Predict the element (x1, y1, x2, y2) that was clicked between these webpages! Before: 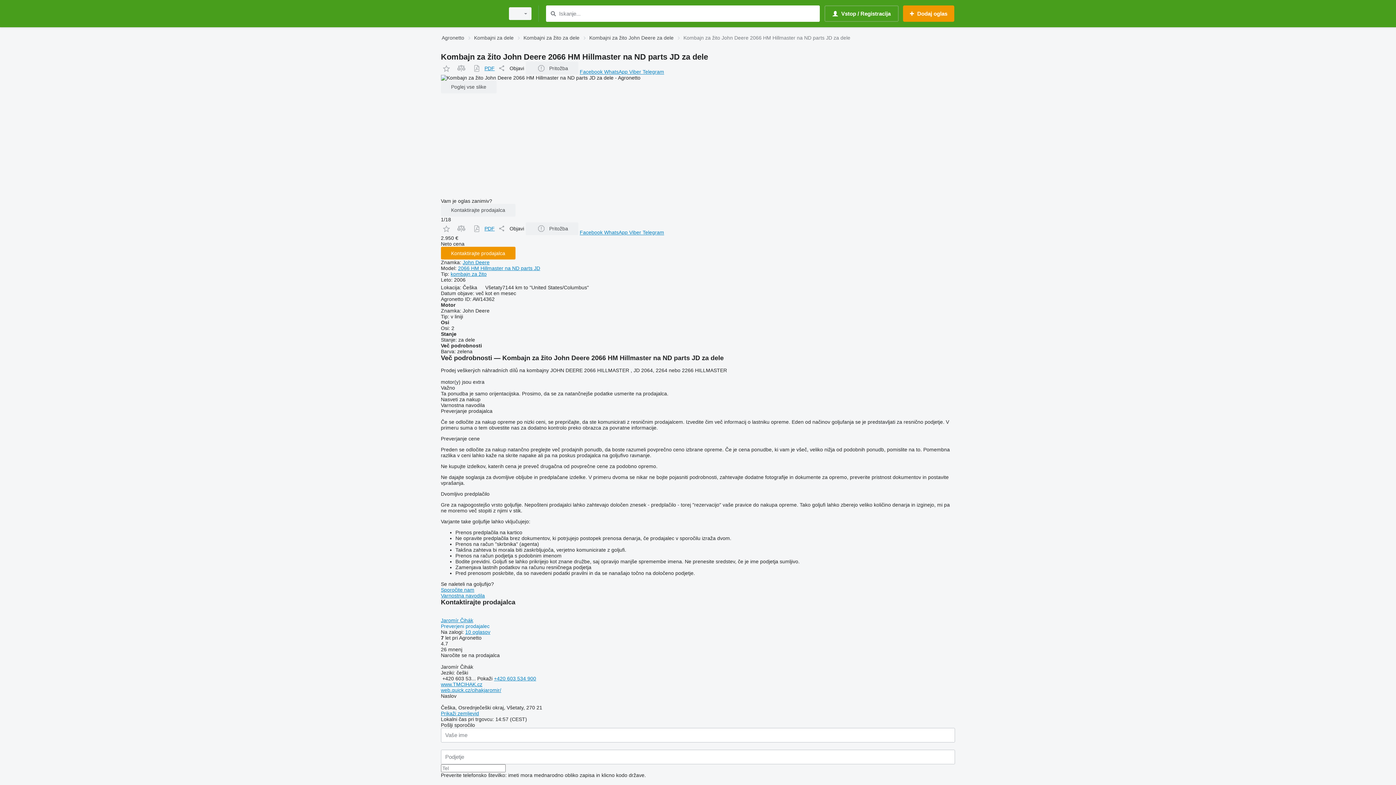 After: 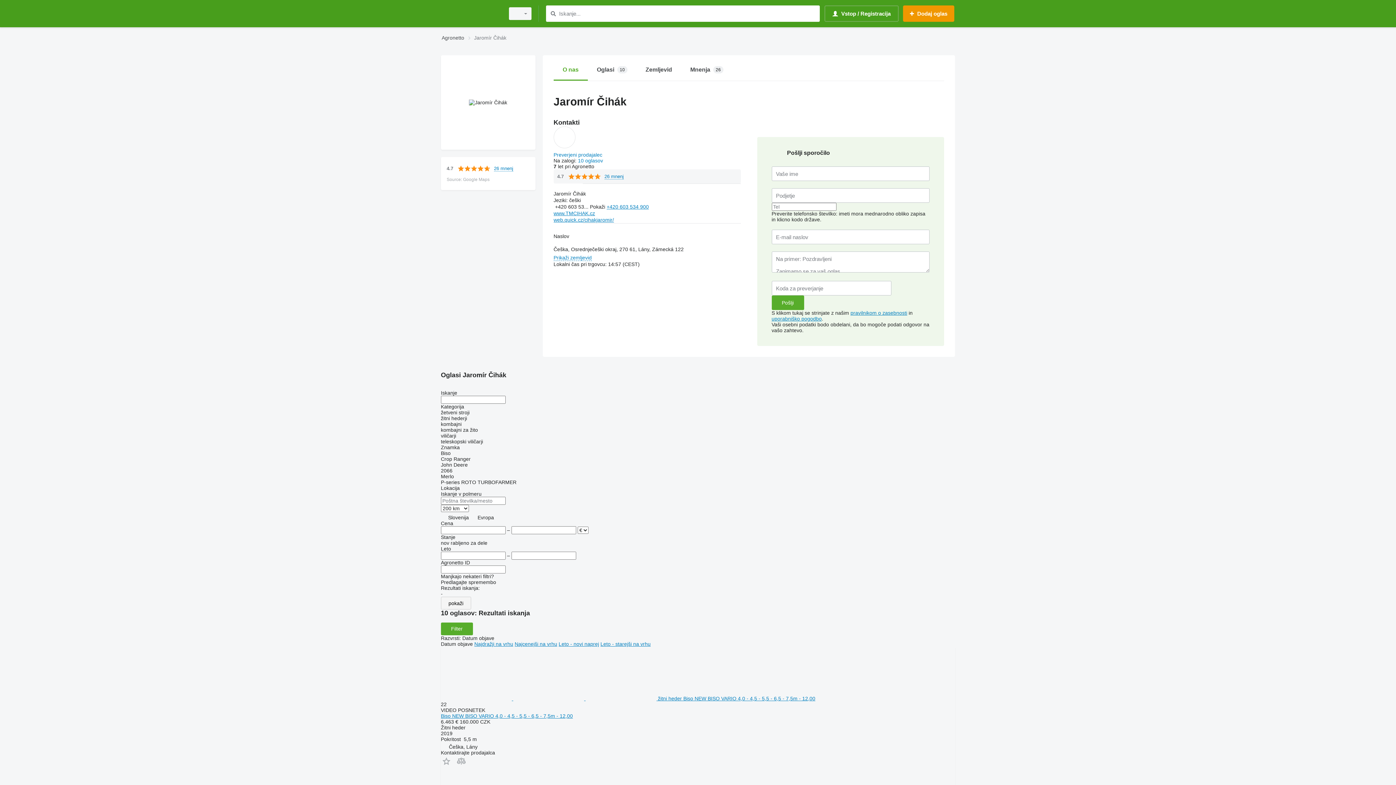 Action: label: Jaromír Čihák bbox: (441, 617, 473, 623)